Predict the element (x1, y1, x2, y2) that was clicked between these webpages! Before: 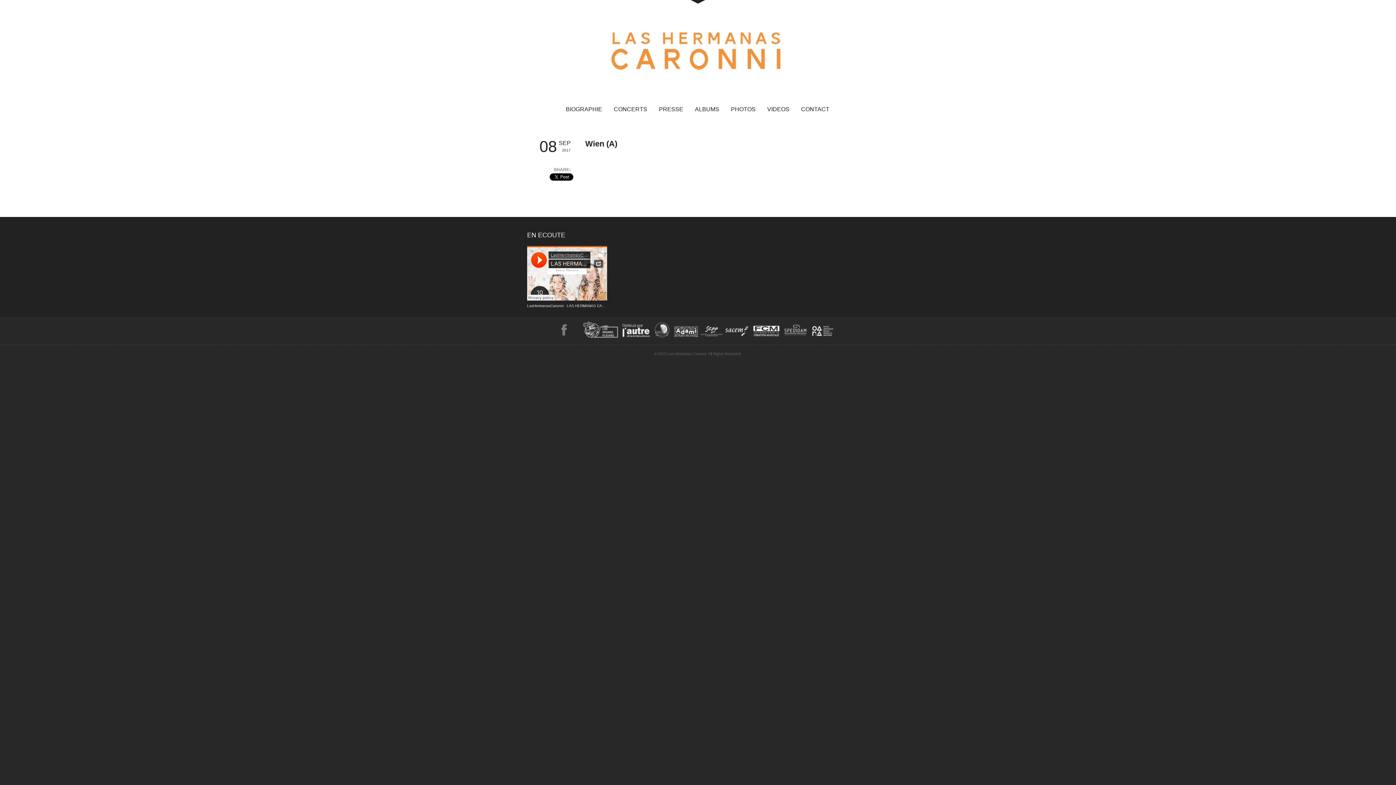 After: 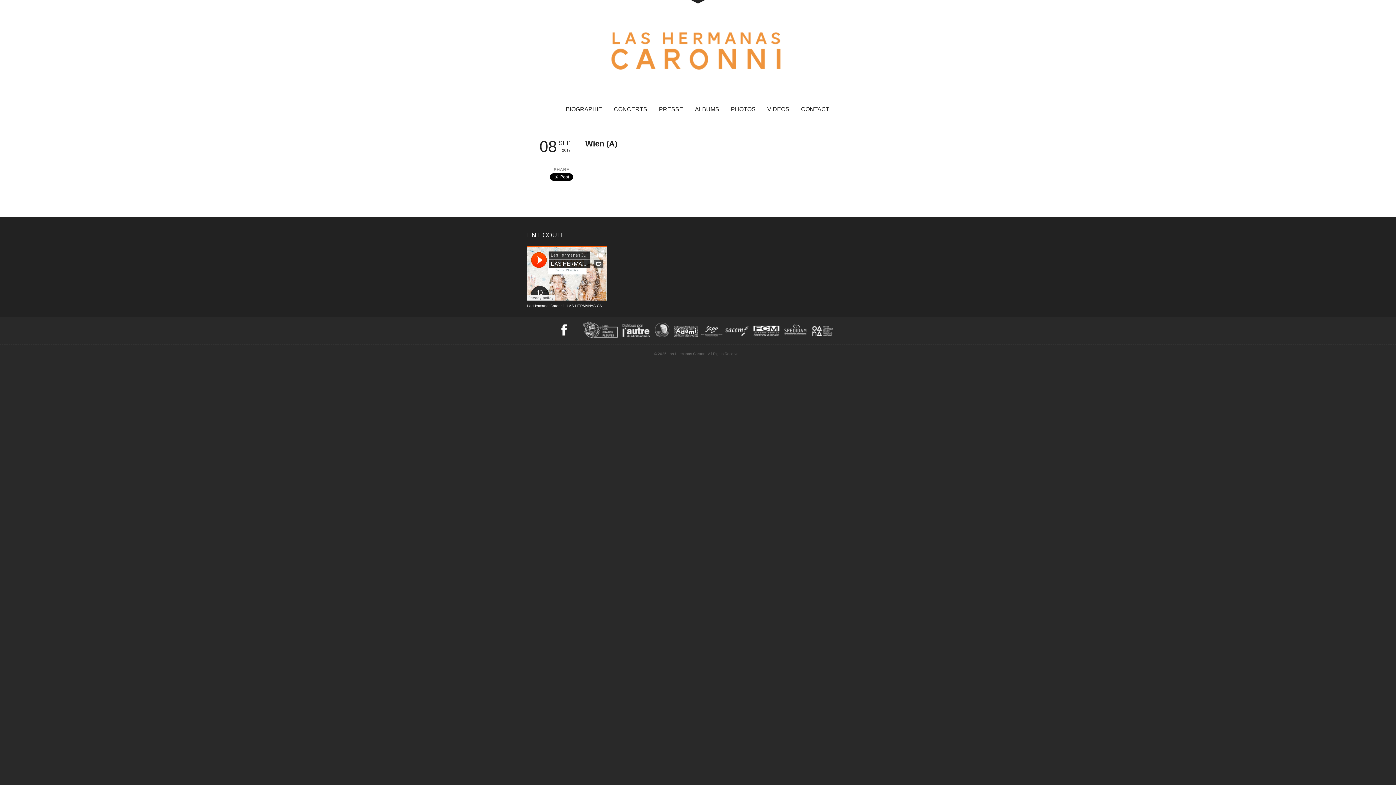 Action: bbox: (561, 324, 566, 336)